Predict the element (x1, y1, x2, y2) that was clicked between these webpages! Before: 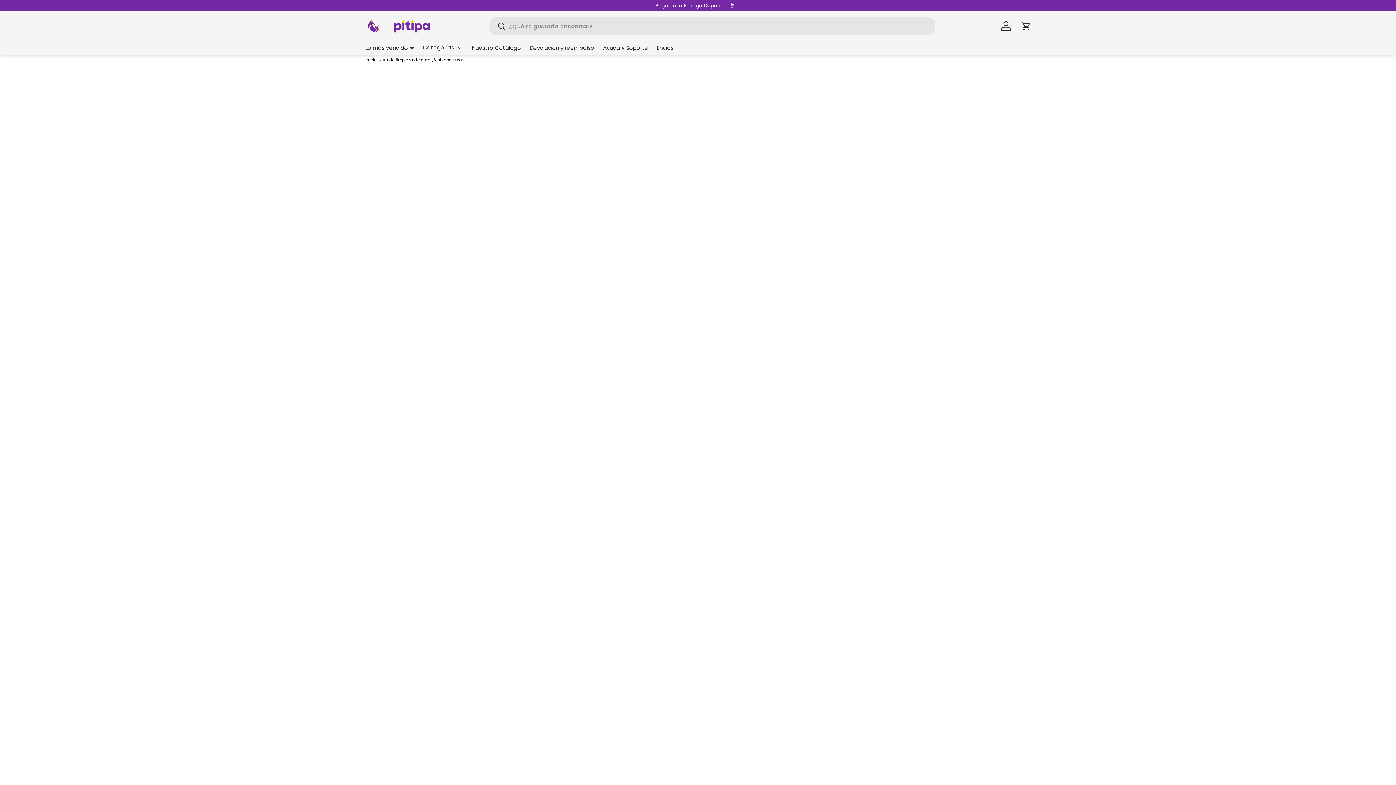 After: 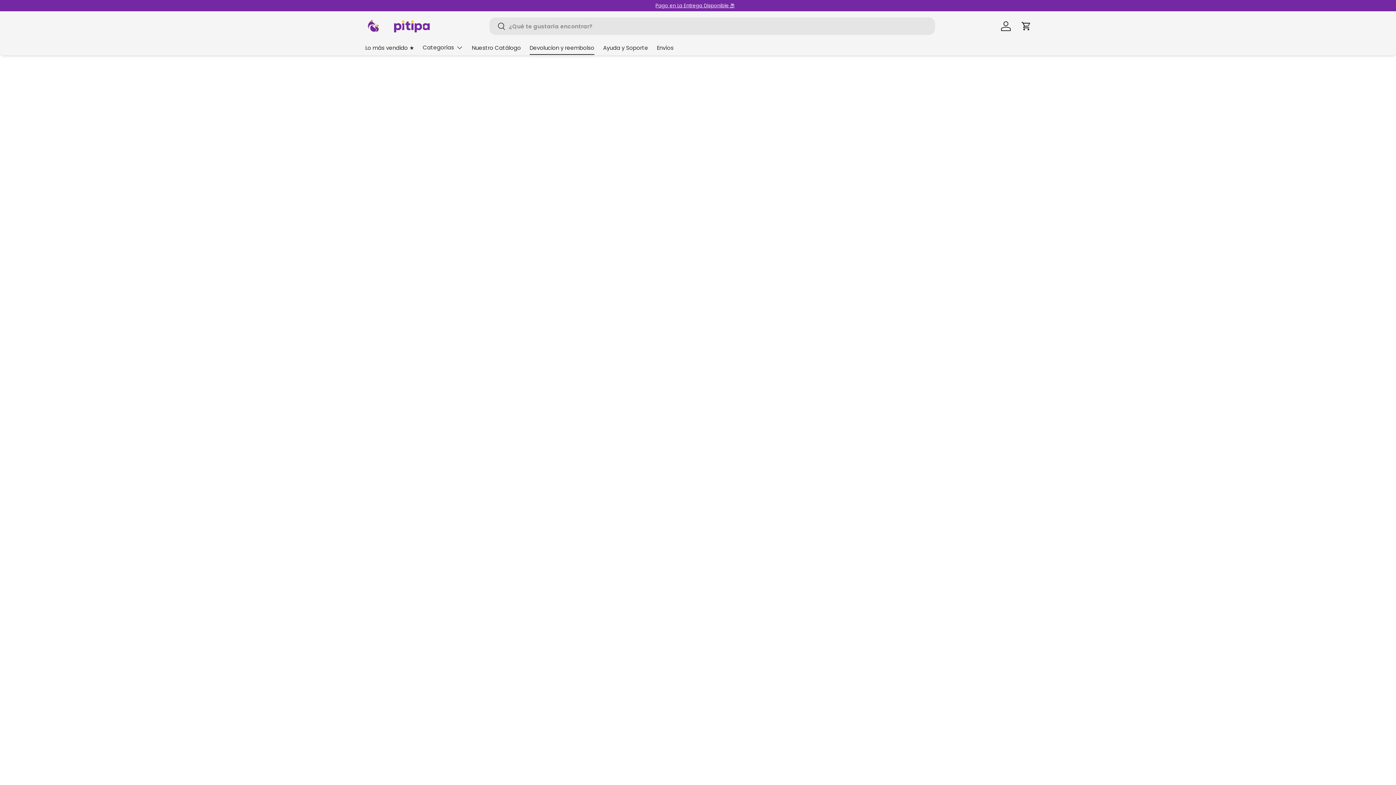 Action: label: Devolucion y reembolso bbox: (529, 41, 594, 54)